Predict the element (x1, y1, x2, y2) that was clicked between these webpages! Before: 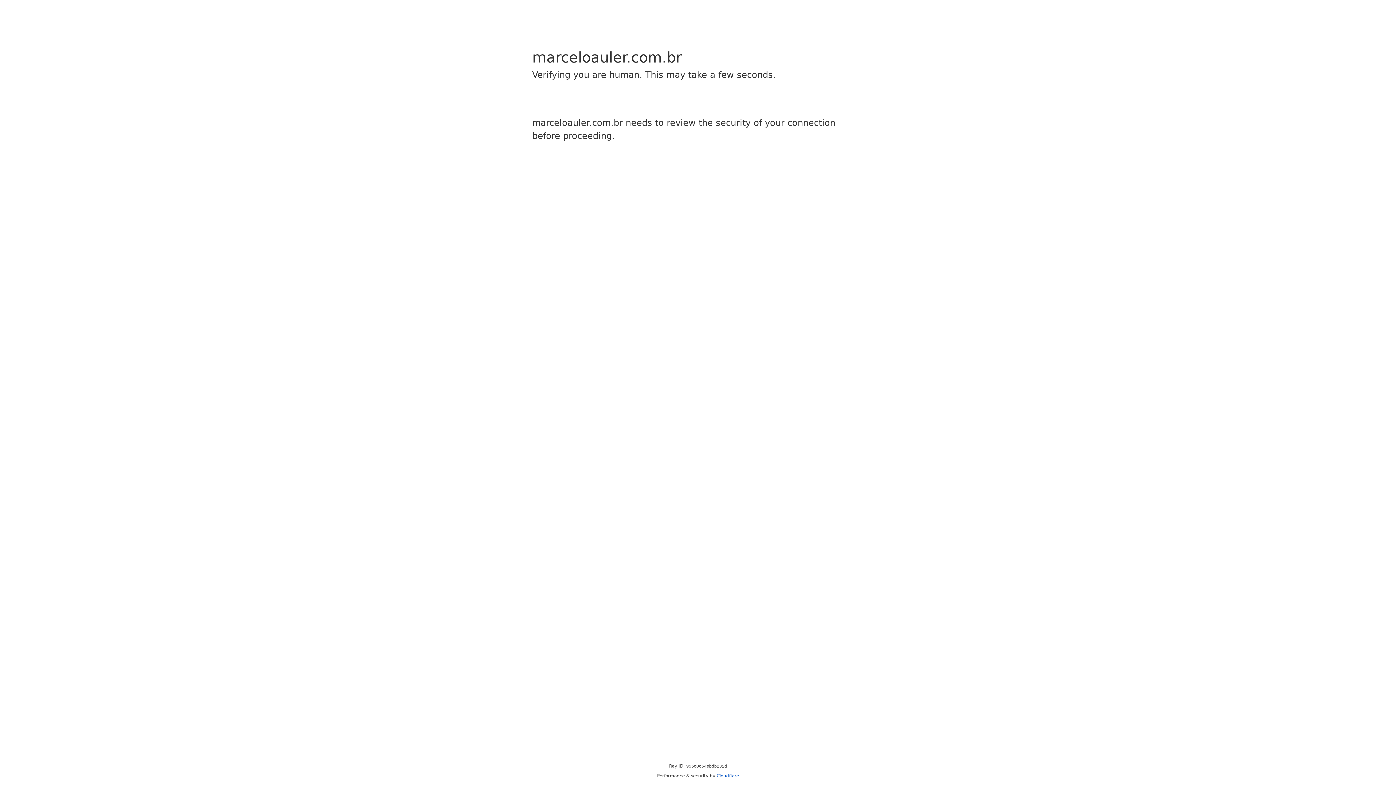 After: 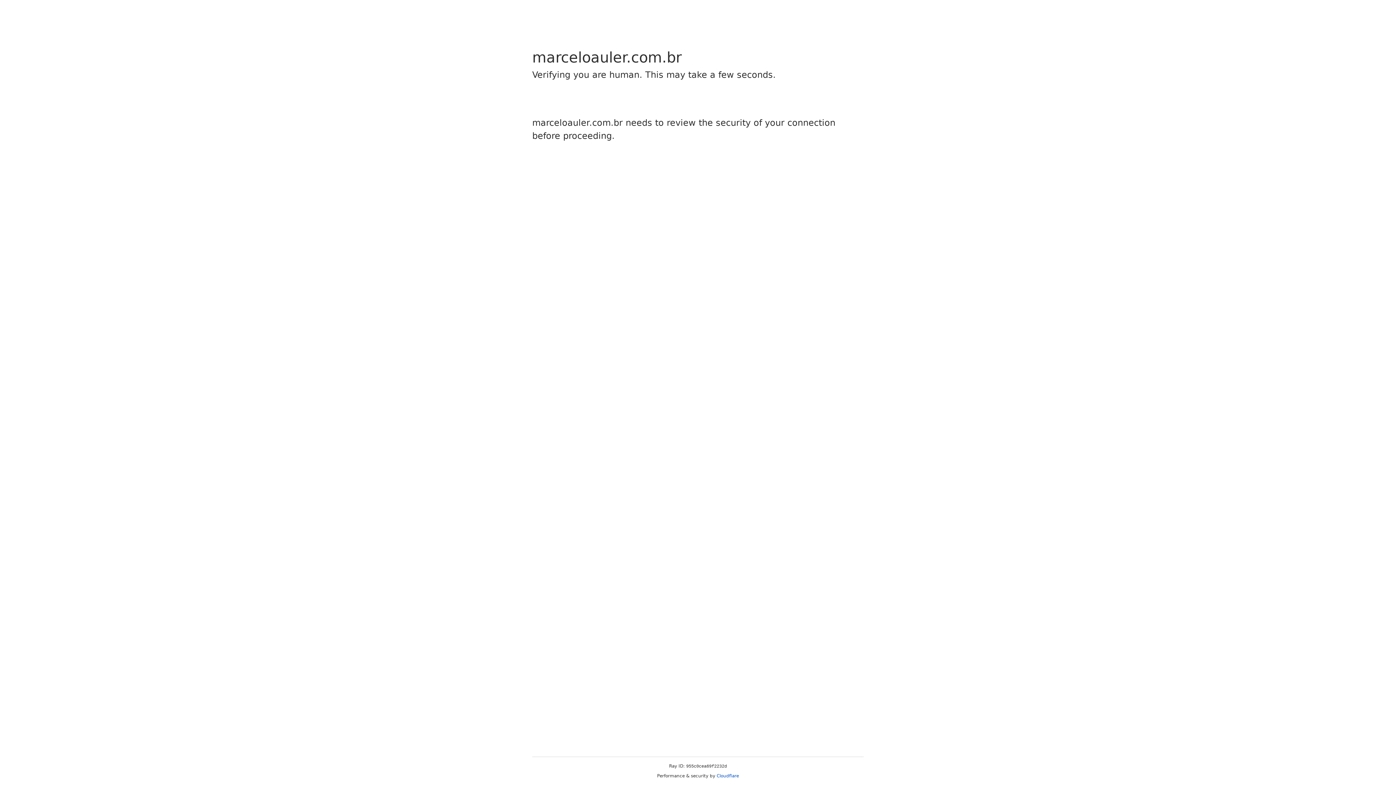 Action: label: Cloudflare bbox: (716, 773, 739, 778)